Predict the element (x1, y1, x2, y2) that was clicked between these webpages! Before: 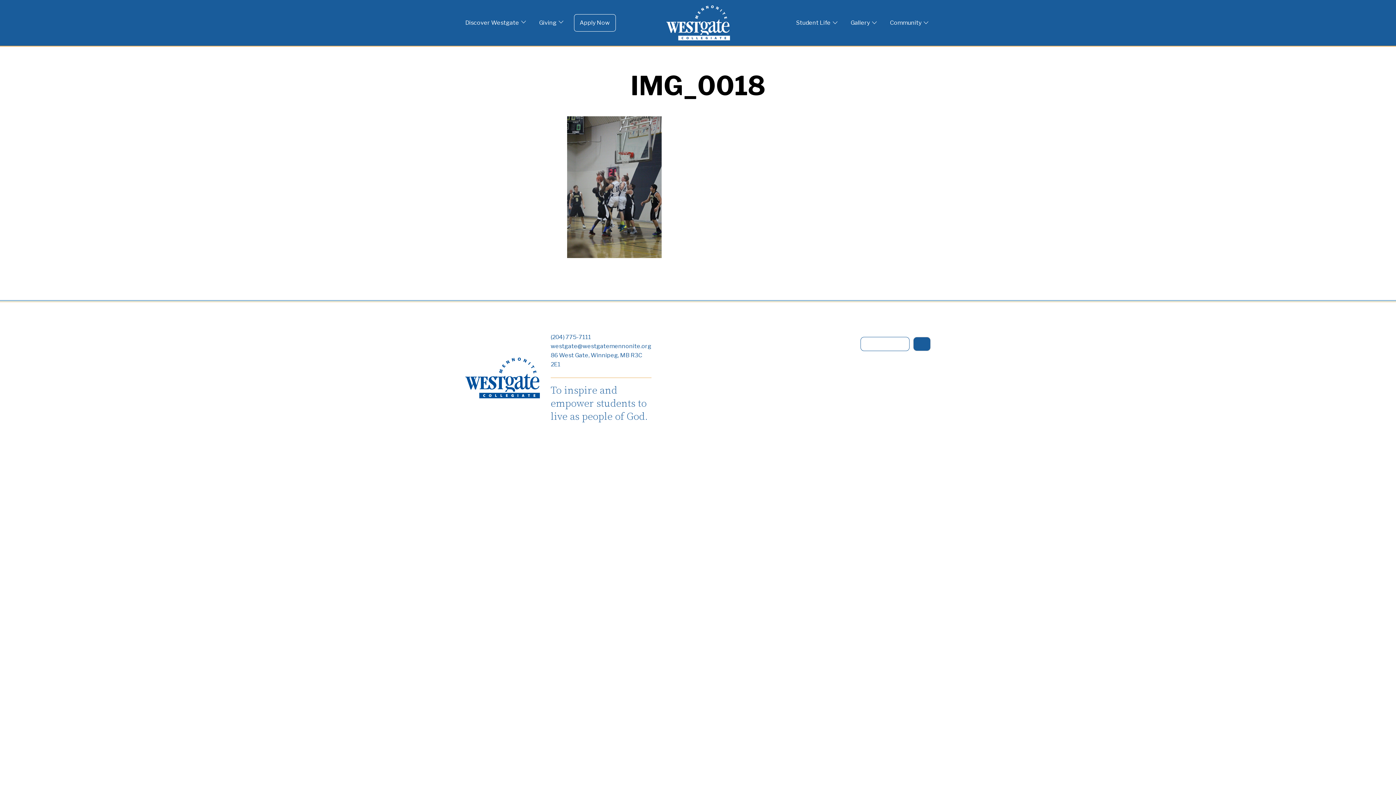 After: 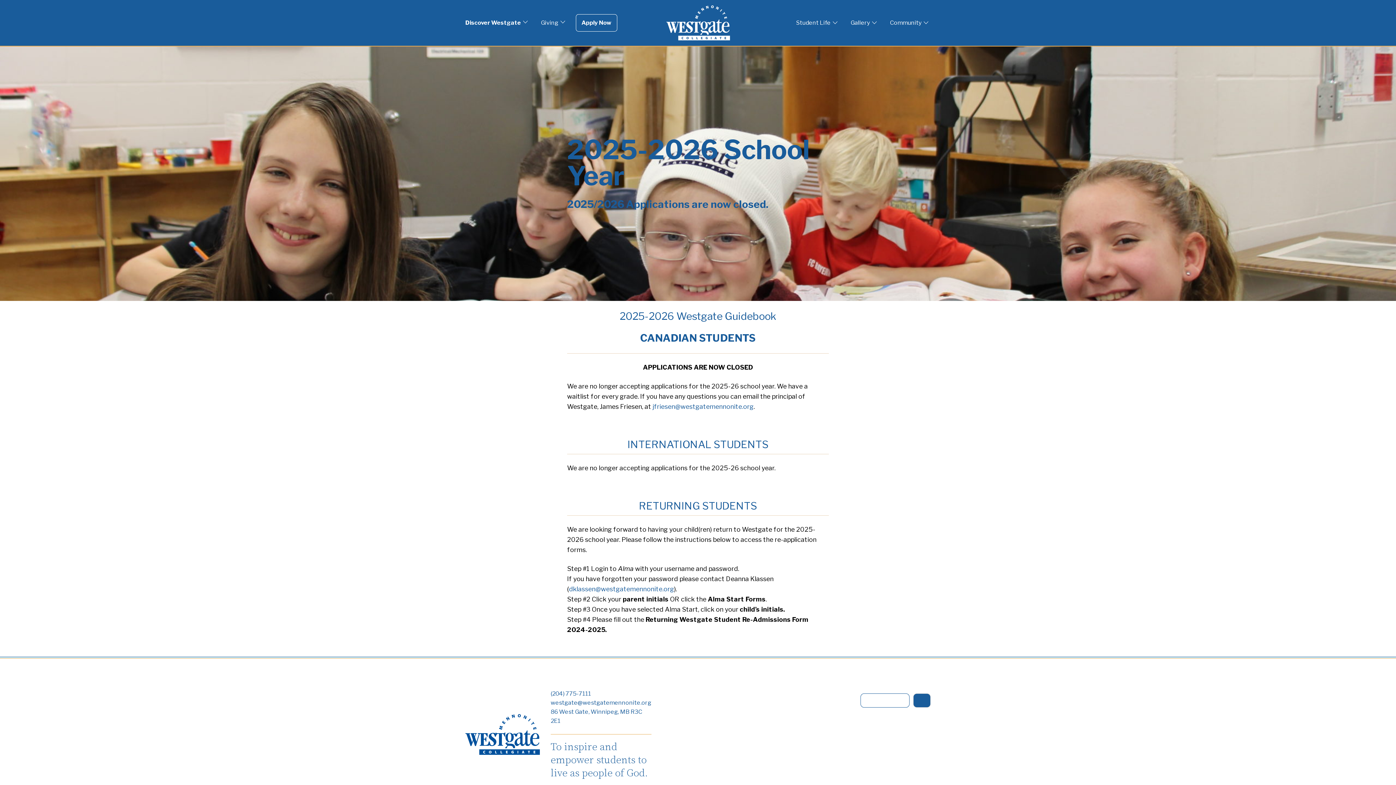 Action: label: Apply Now bbox: (574, 14, 615, 31)